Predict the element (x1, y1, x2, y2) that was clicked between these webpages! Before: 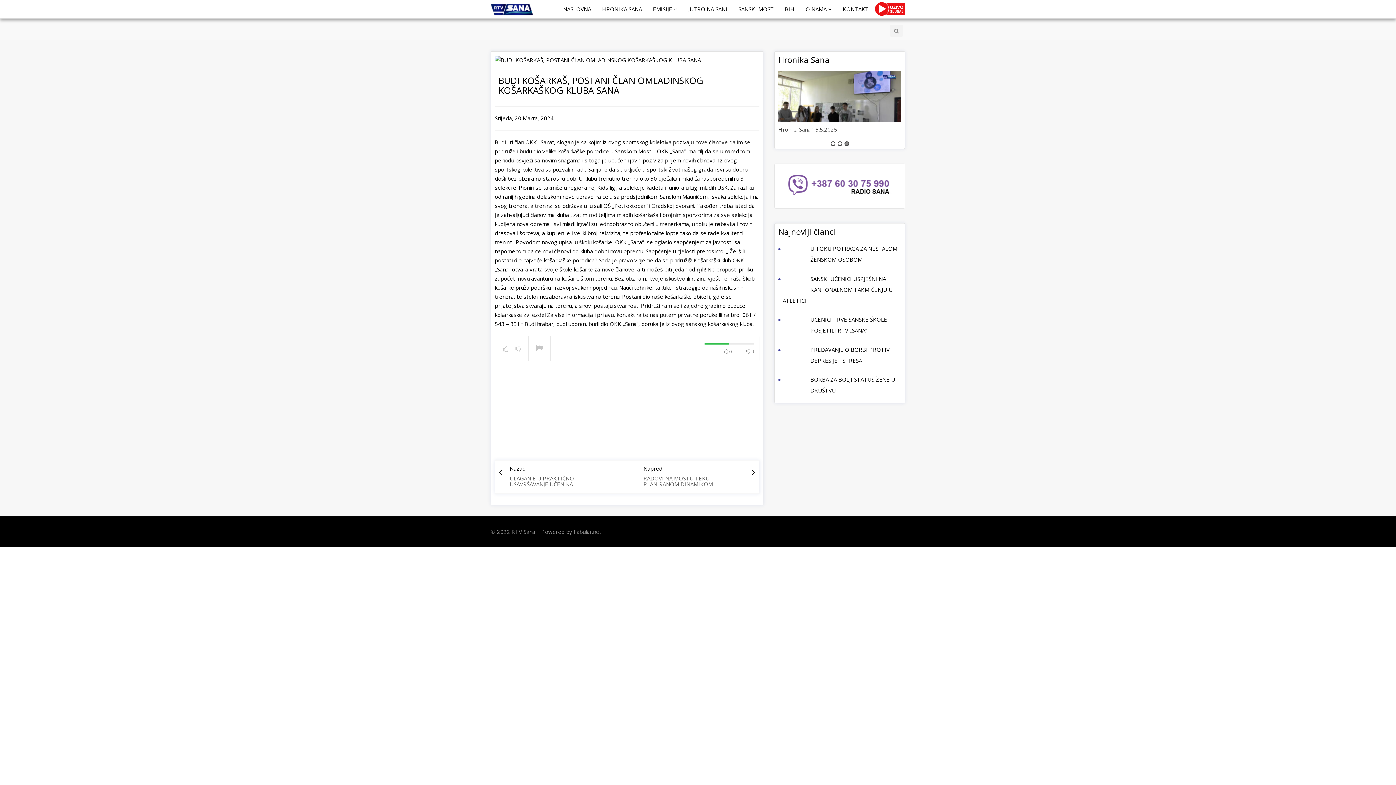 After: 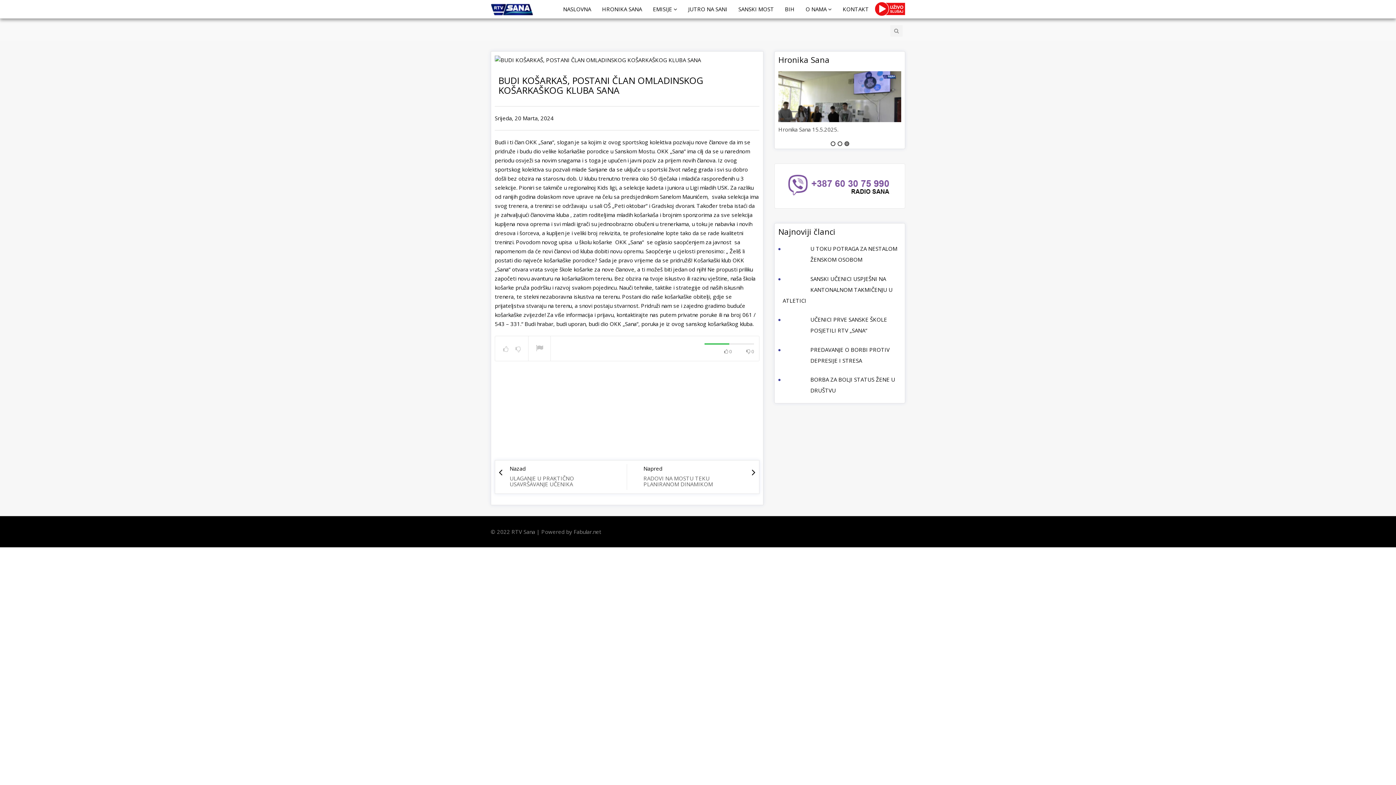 Action: bbox: (844, 141, 849, 146) label: 3